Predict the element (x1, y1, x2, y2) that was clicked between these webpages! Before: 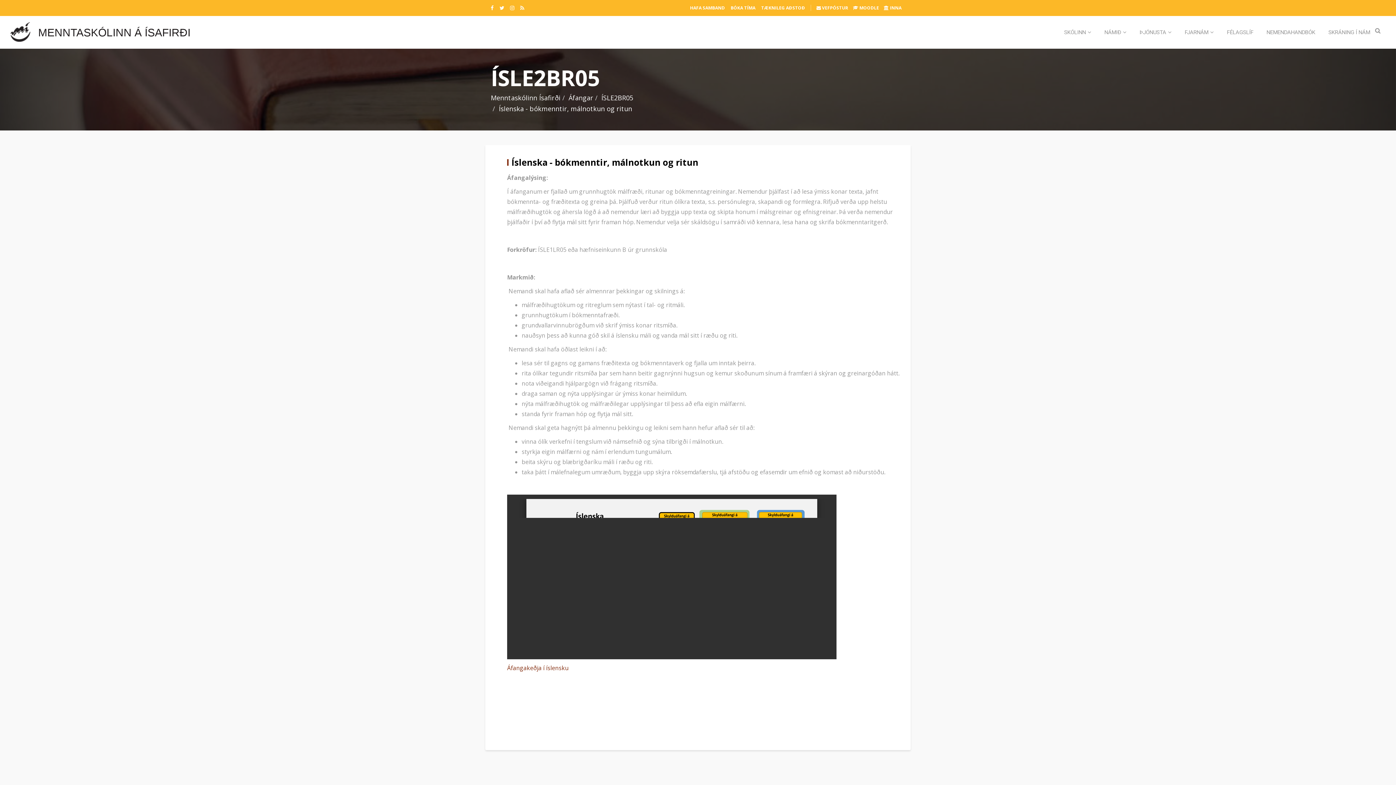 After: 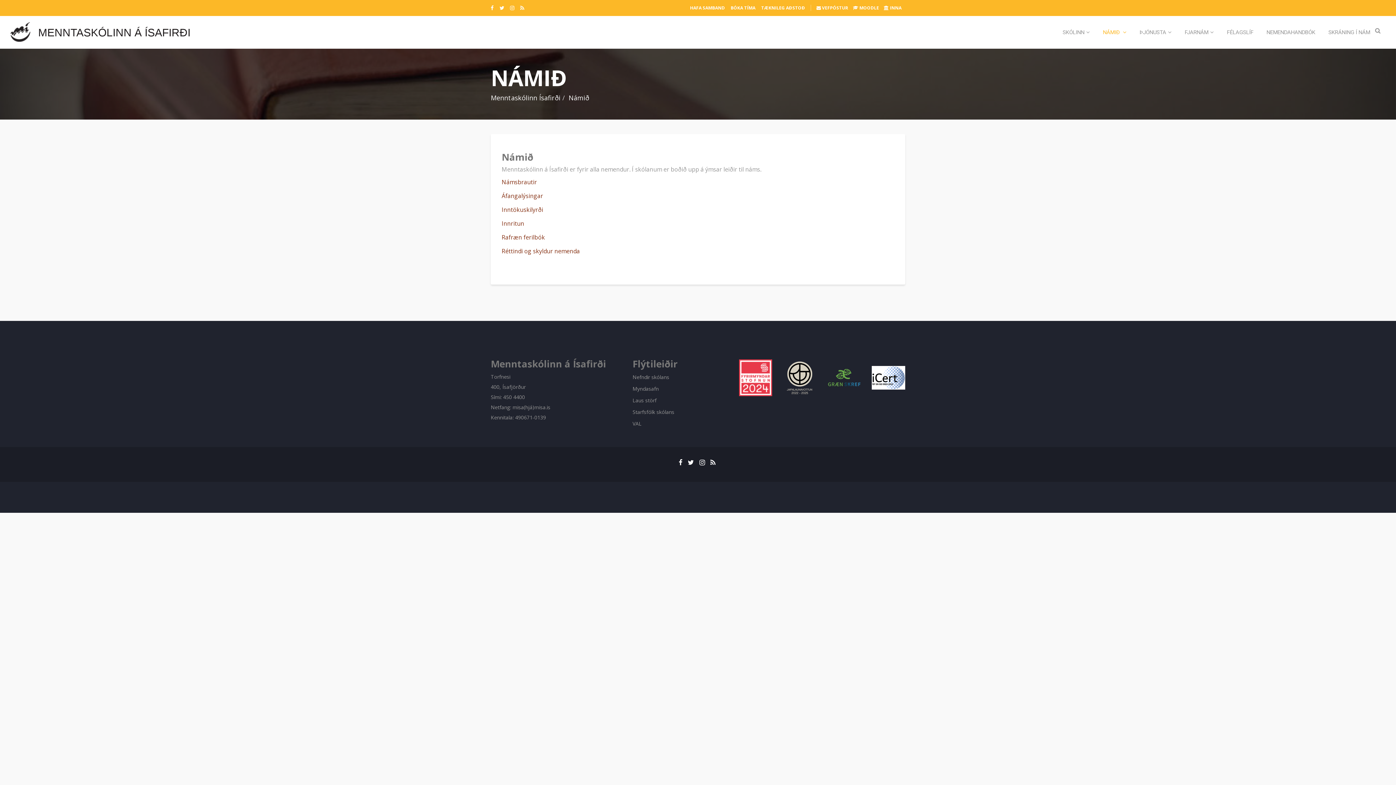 Action: bbox: (1098, 16, 1132, 48) label: NÁMIÐ